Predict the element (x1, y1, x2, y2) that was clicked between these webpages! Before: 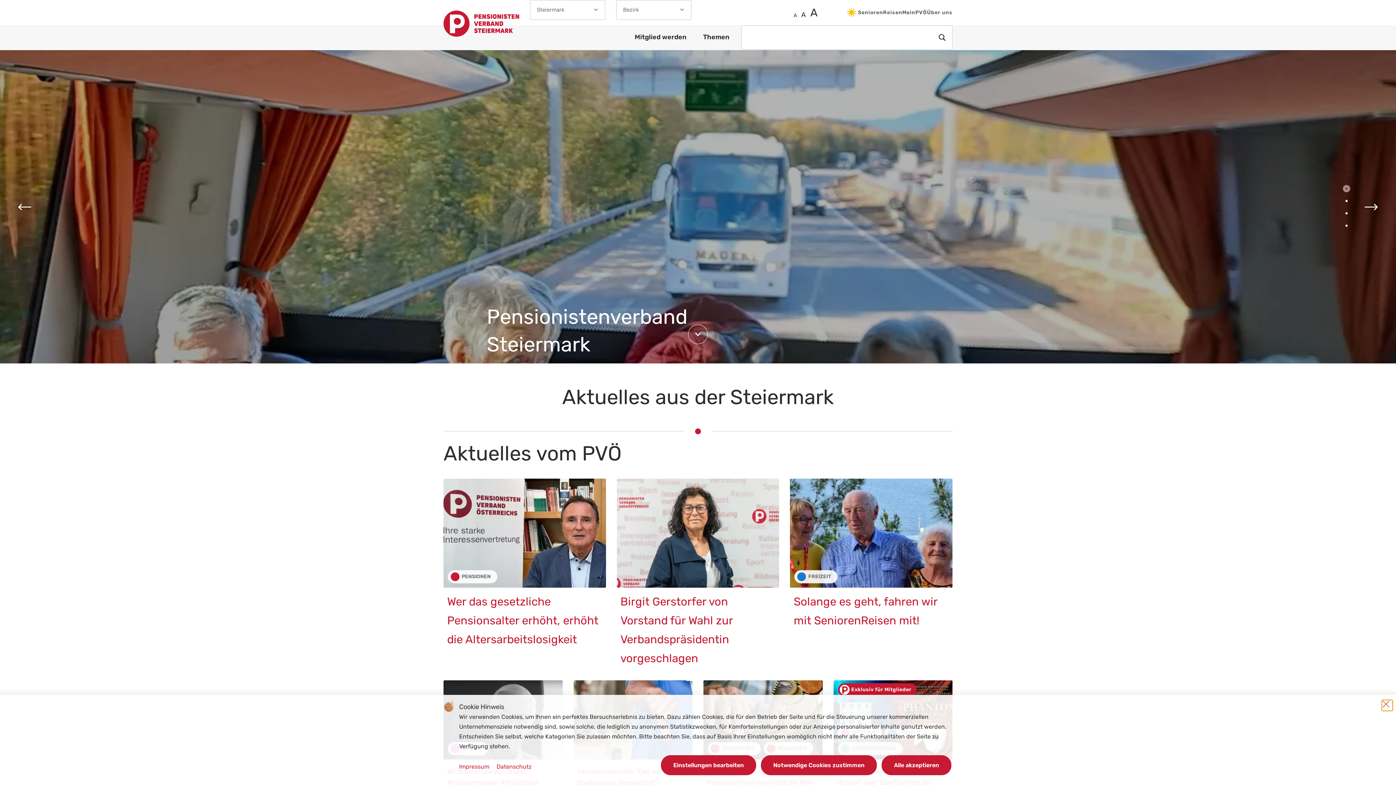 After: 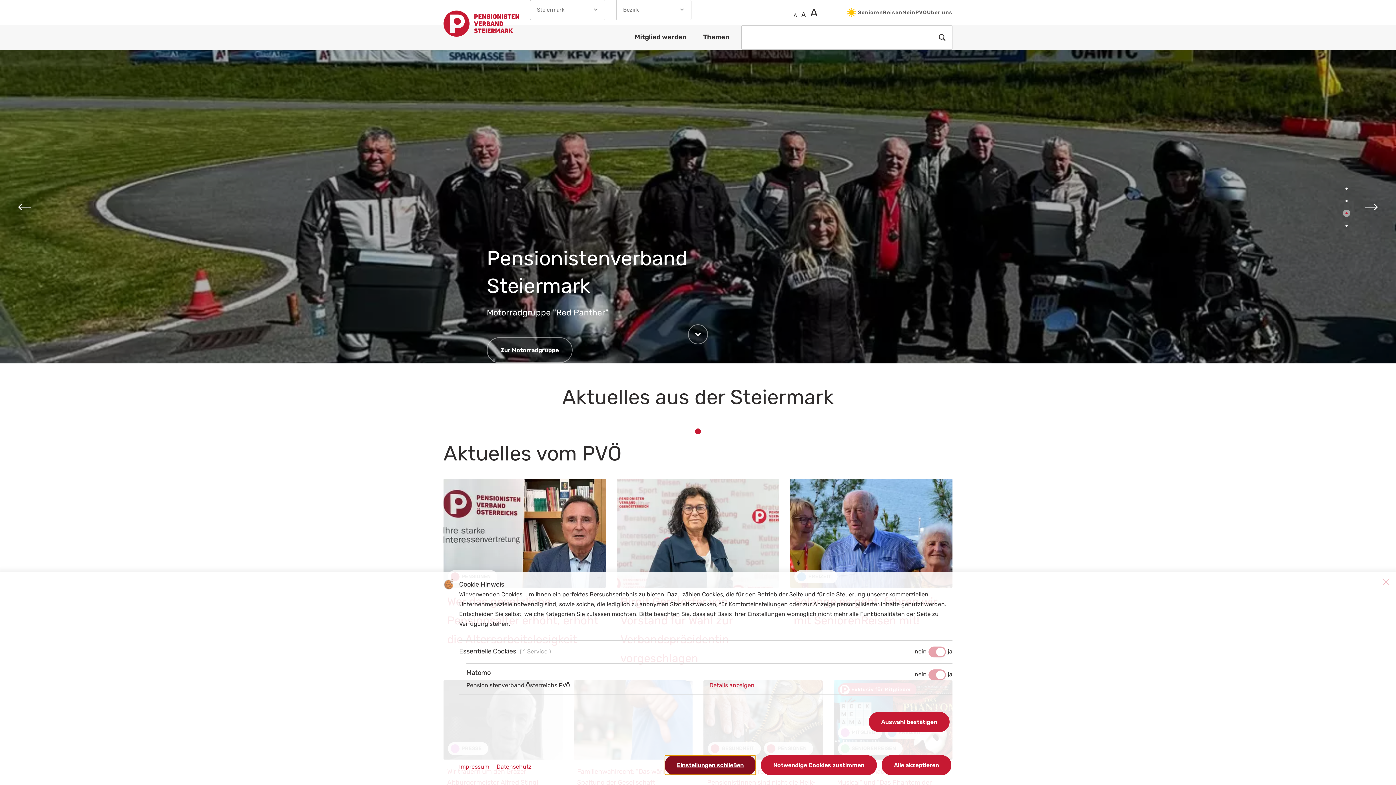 Action: label: Einstellungen bearbeiten bbox: (661, 755, 756, 775)